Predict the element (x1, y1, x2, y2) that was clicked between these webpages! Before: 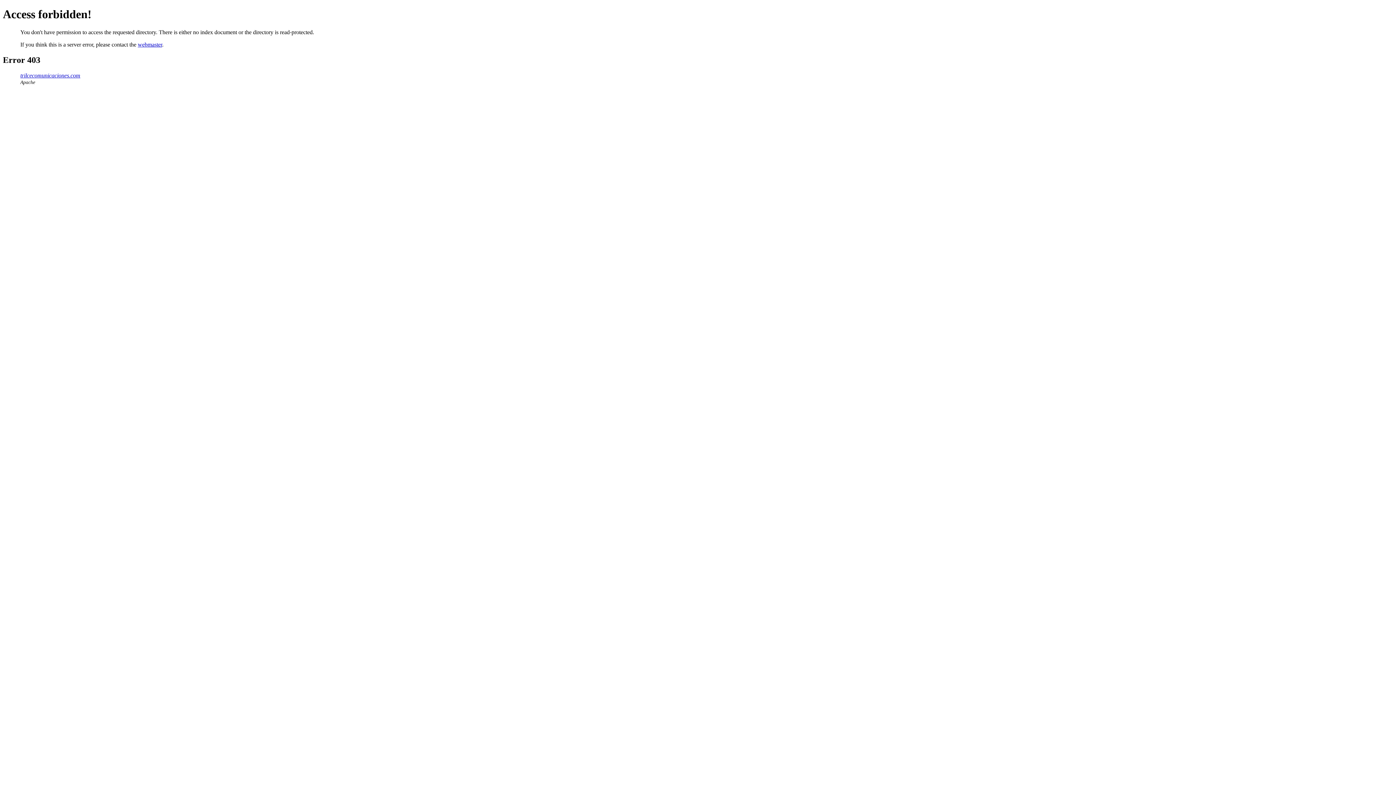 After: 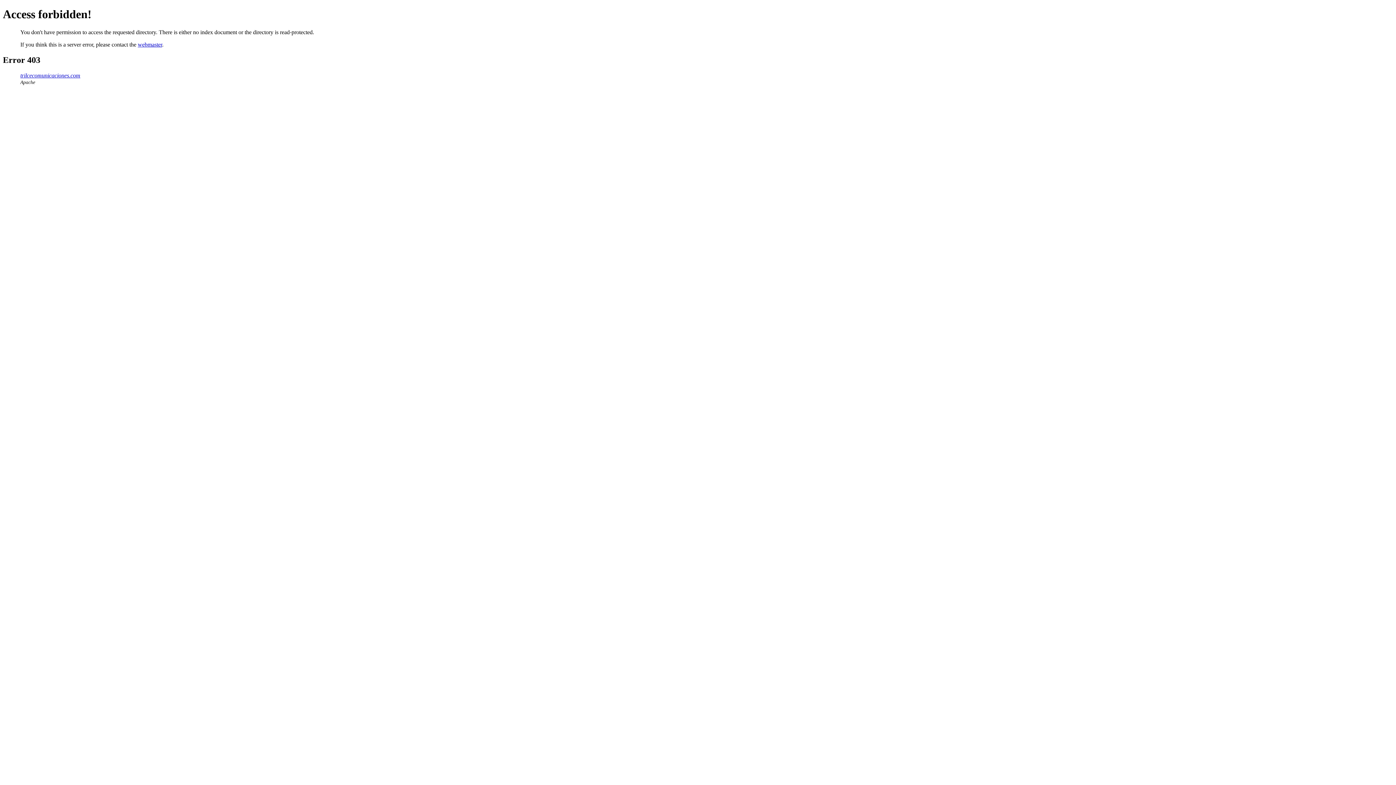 Action: label: trilcecomunicaciones.com bbox: (20, 72, 80, 78)